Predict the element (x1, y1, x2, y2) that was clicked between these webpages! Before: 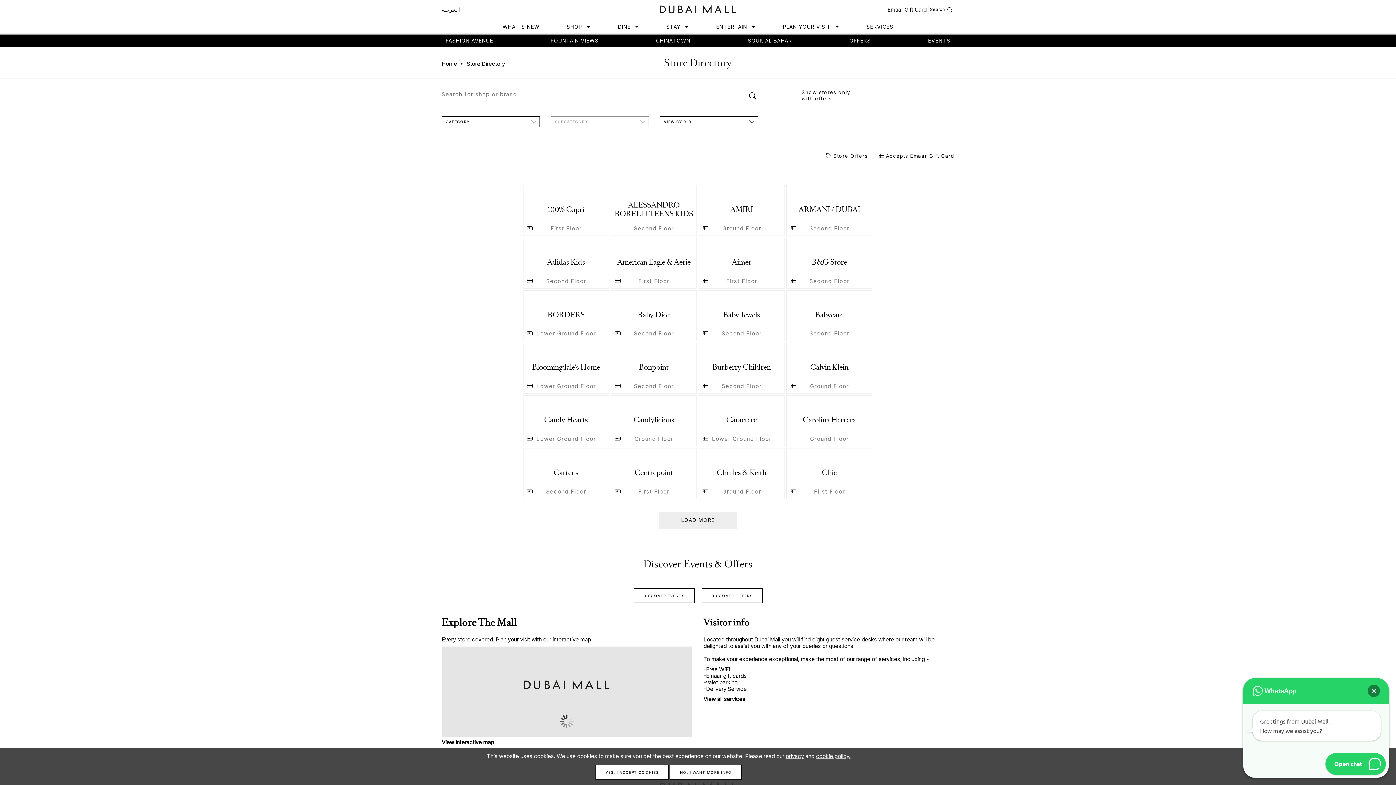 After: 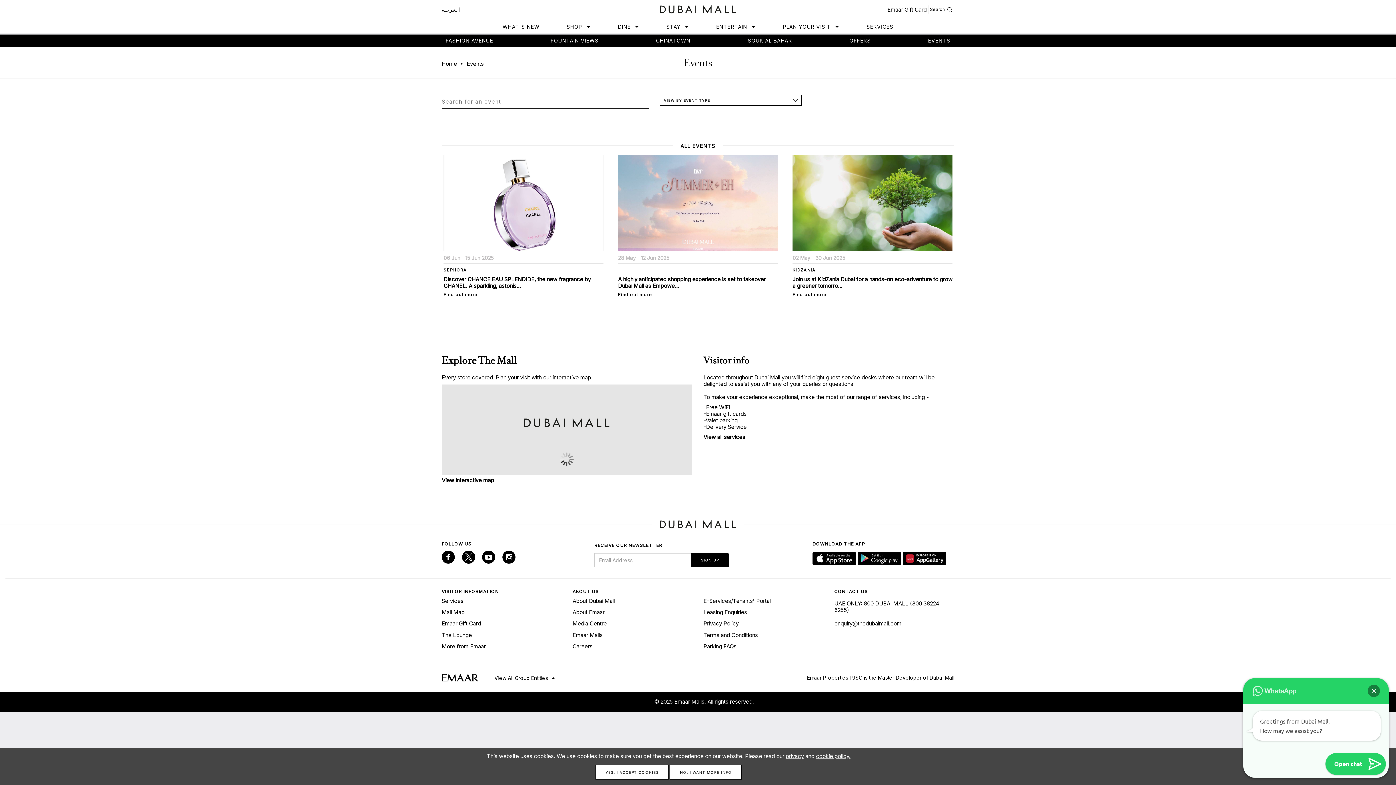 Action: label: EVENTS bbox: (928, 37, 950, 43)